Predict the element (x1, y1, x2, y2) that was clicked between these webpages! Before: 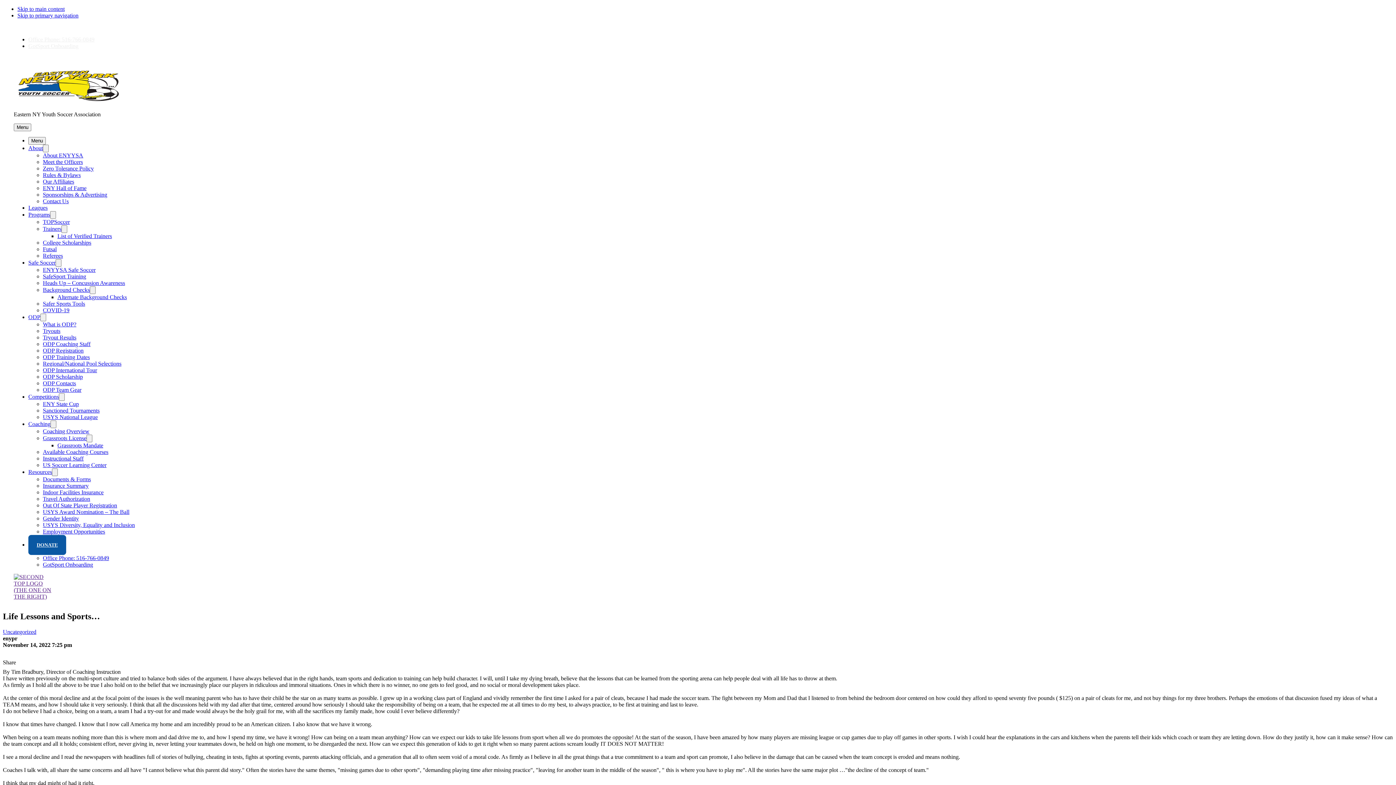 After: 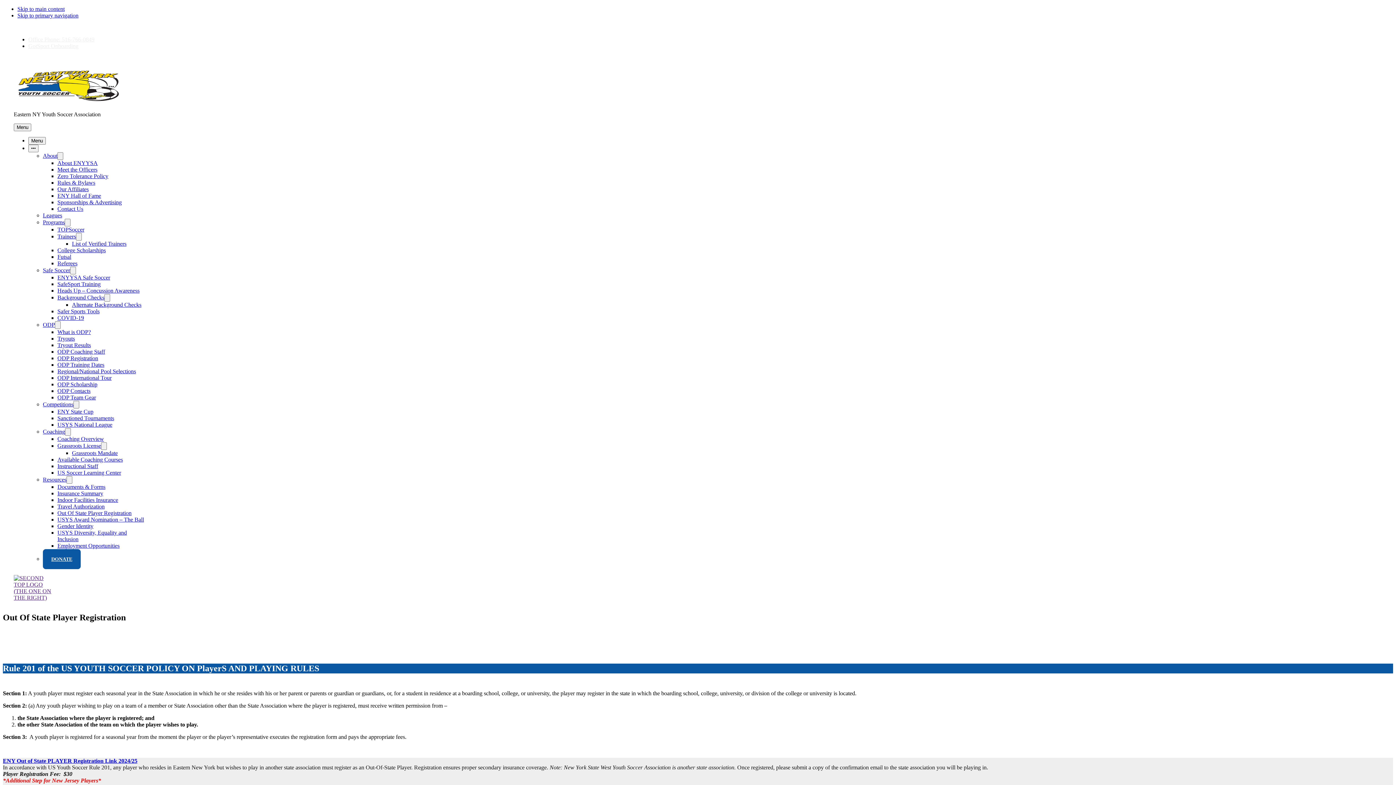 Action: bbox: (42, 502, 117, 508) label: Out Of State Player Registration